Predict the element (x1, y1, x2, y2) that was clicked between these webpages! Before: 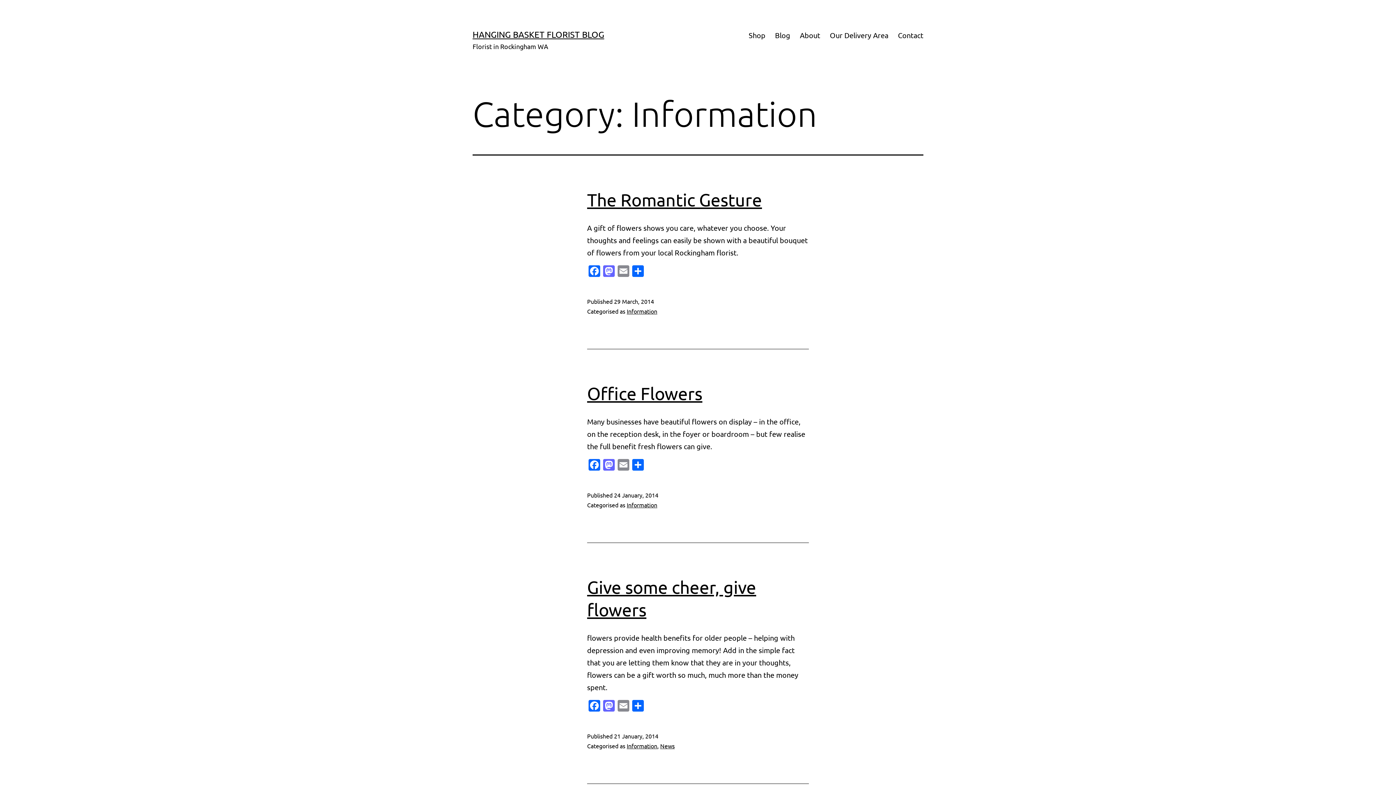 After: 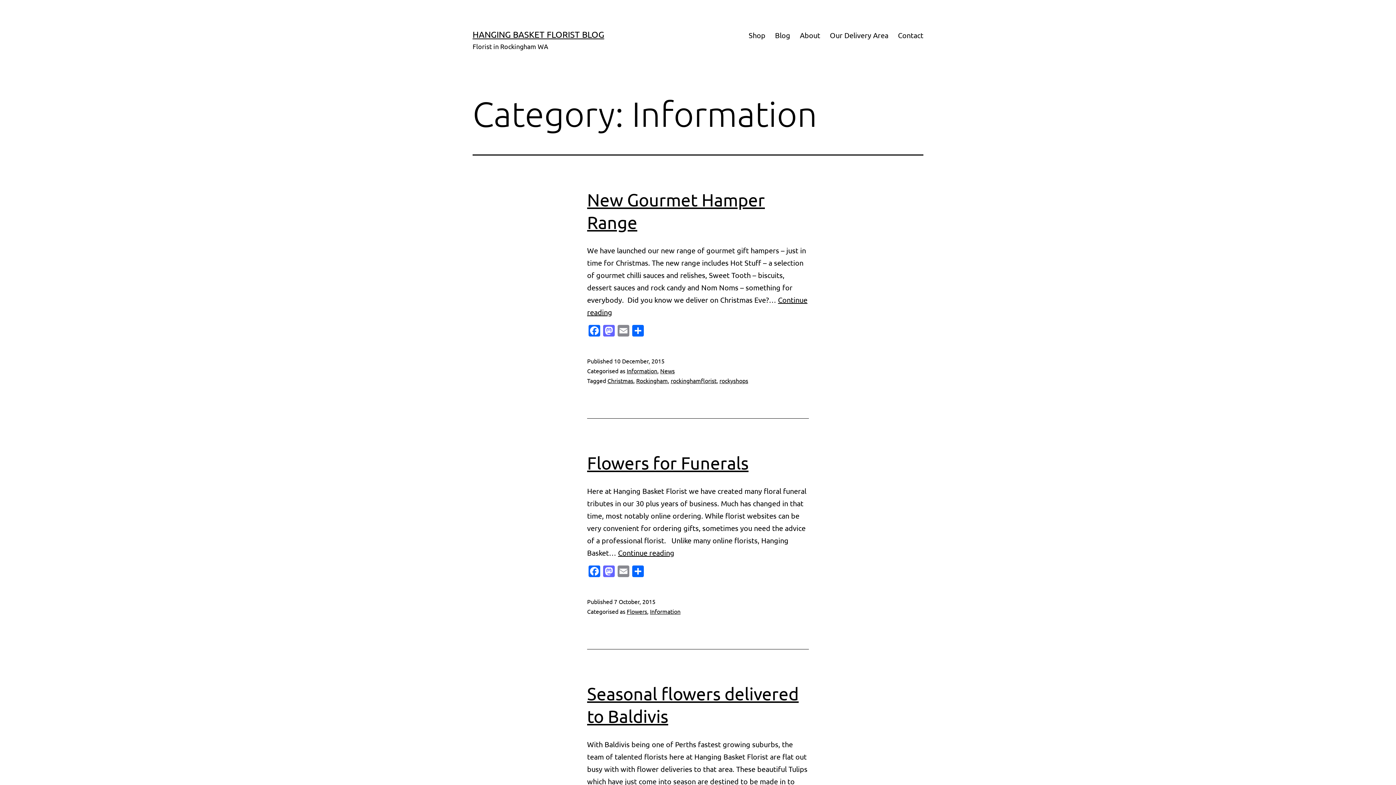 Action: bbox: (626, 307, 657, 314) label: Information